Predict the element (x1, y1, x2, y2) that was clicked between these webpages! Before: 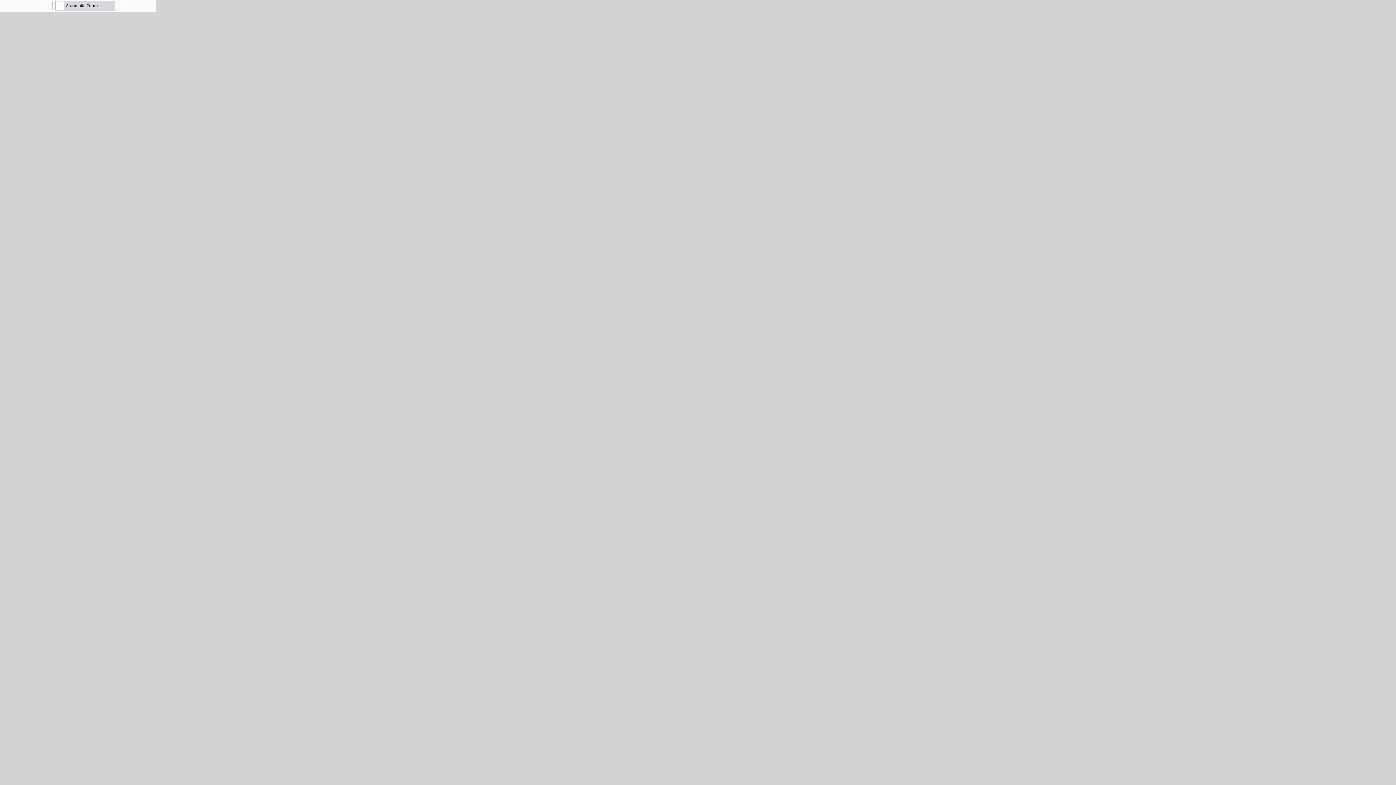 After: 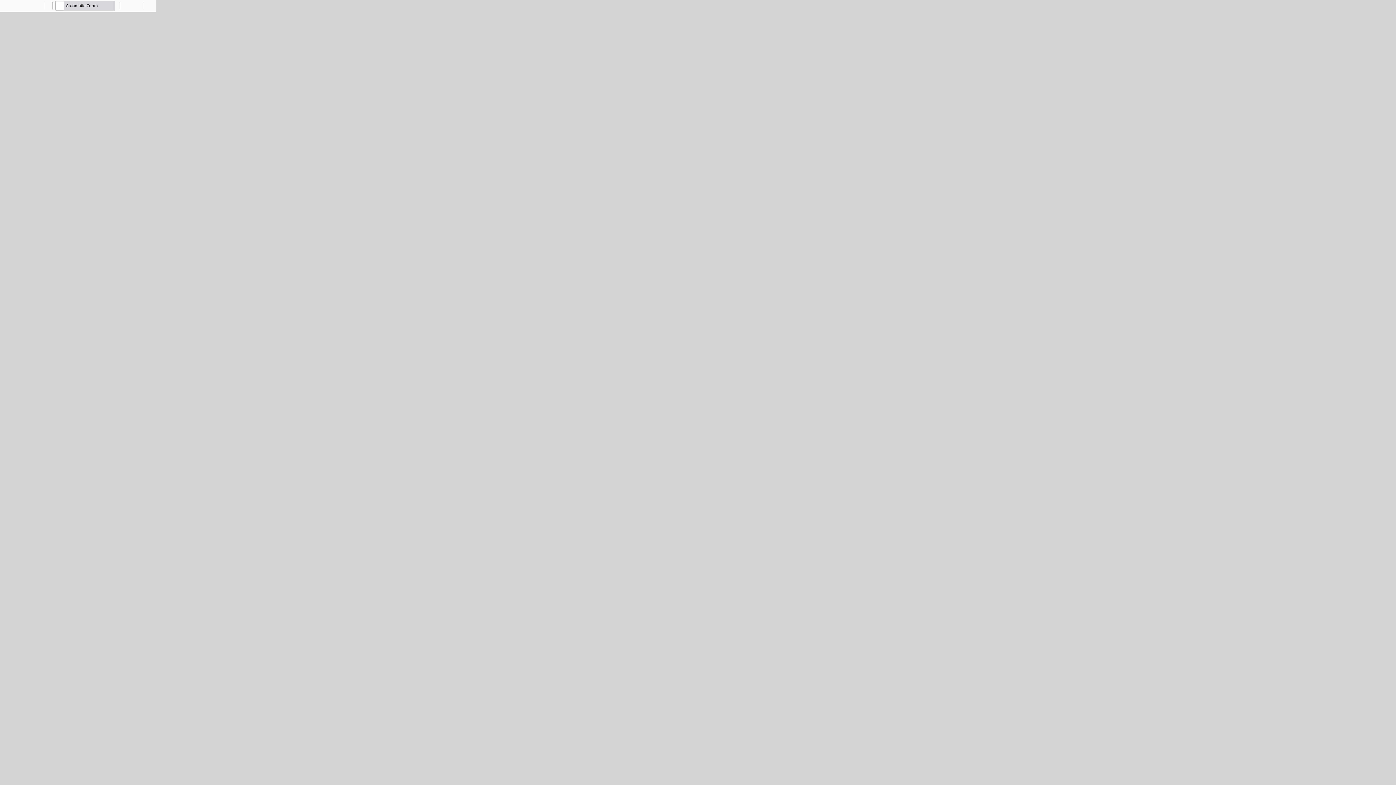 Action: bbox: (41, 0, 52, 10) label: Zoom Out